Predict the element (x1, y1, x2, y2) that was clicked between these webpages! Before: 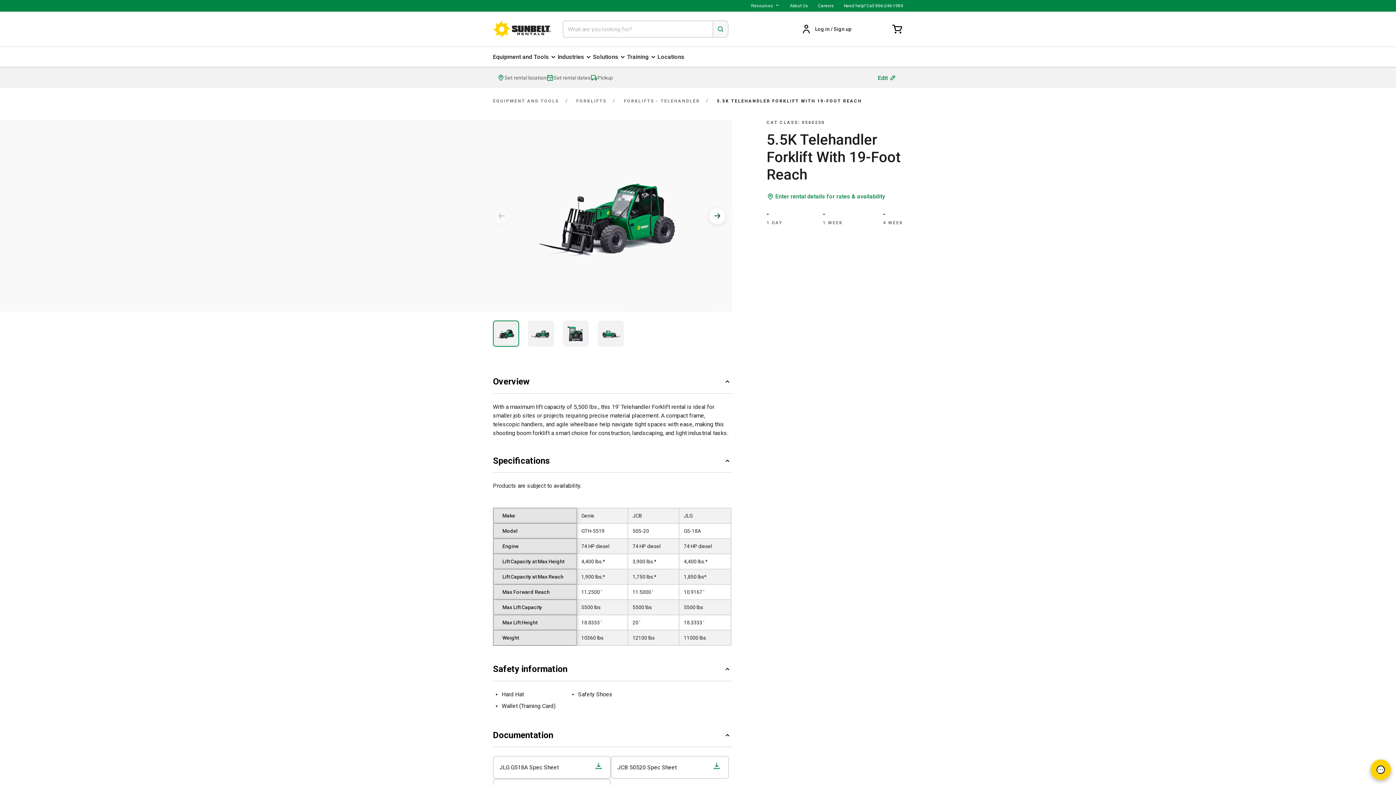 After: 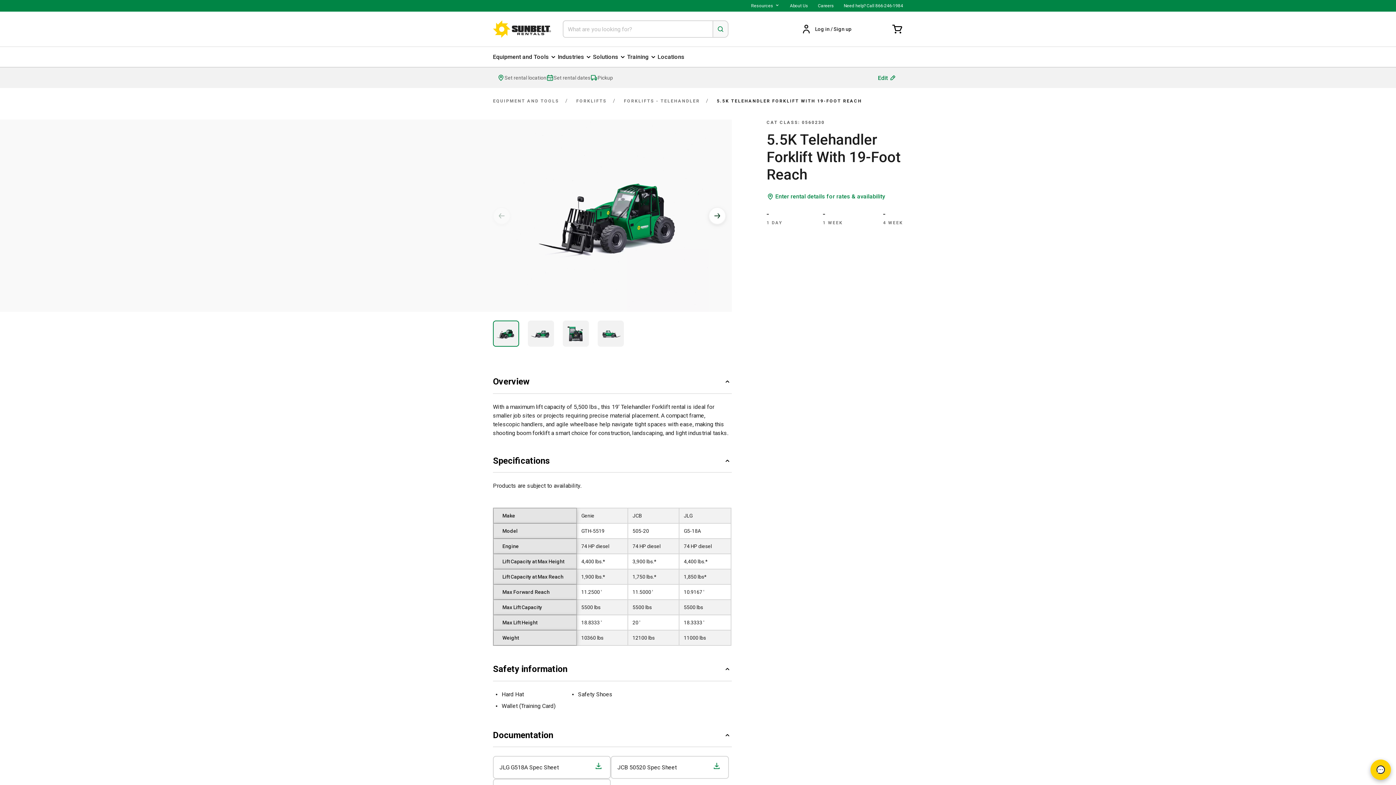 Action: label: JLG G518A Spec Sheet bbox: (499, 763, 558, 772)